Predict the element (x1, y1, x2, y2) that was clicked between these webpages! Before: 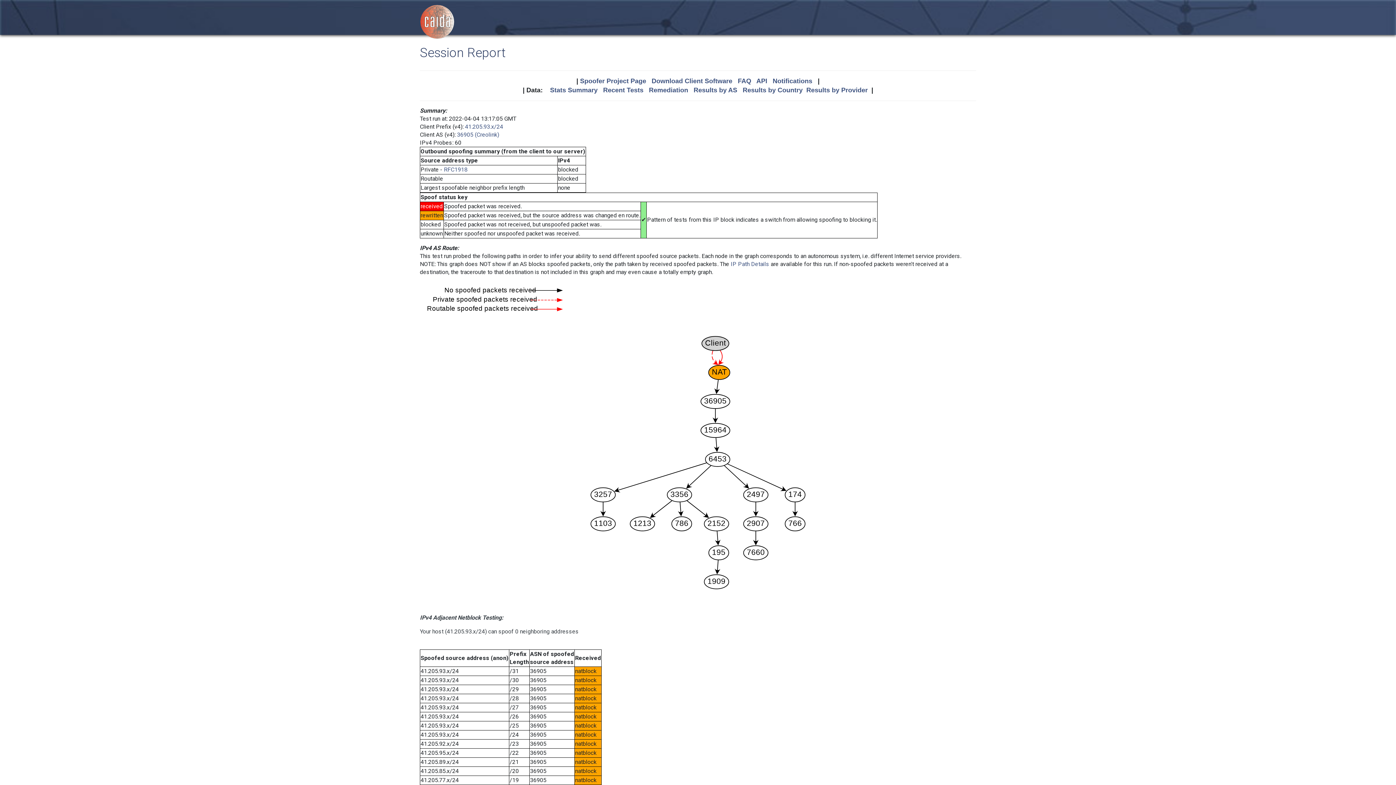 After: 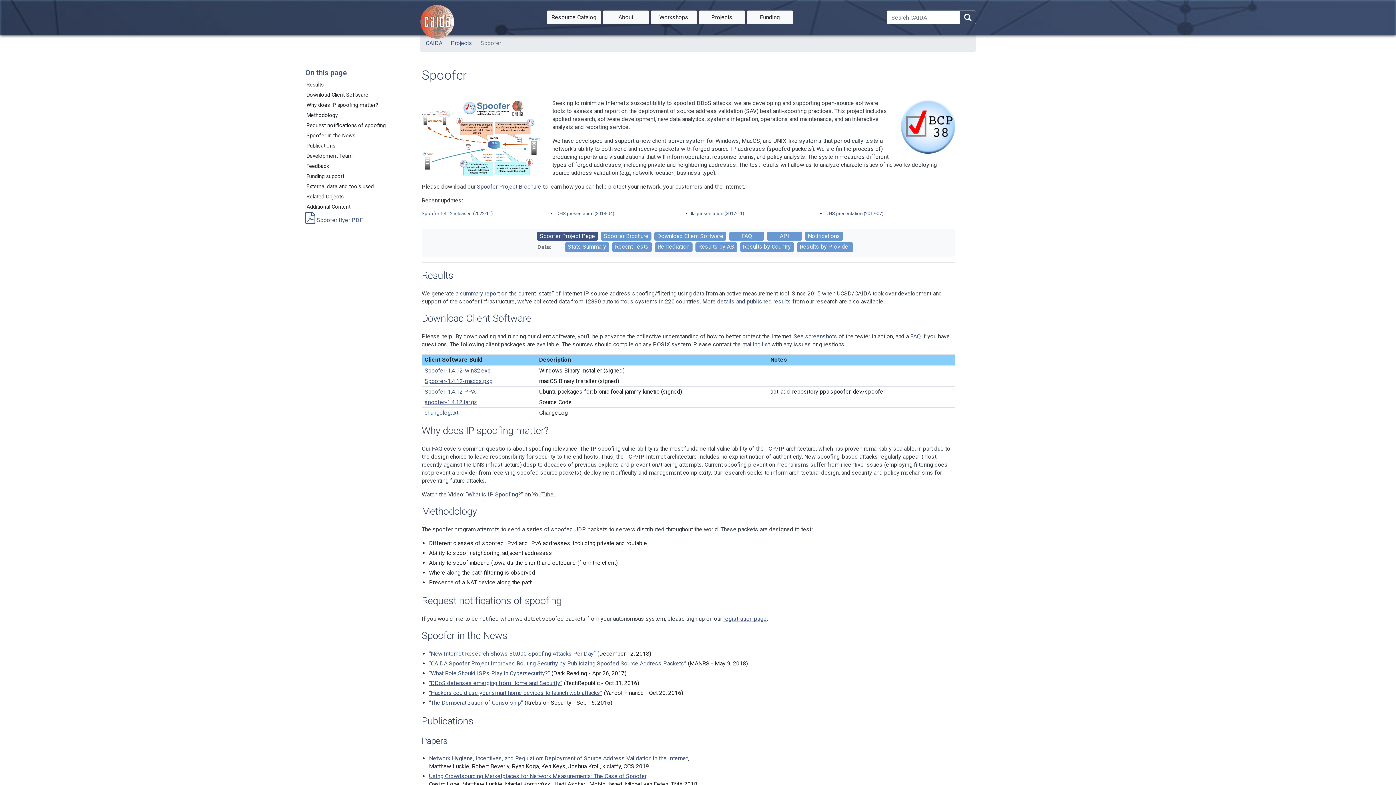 Action: bbox: (651, 77, 732, 84) label: Download Client Software